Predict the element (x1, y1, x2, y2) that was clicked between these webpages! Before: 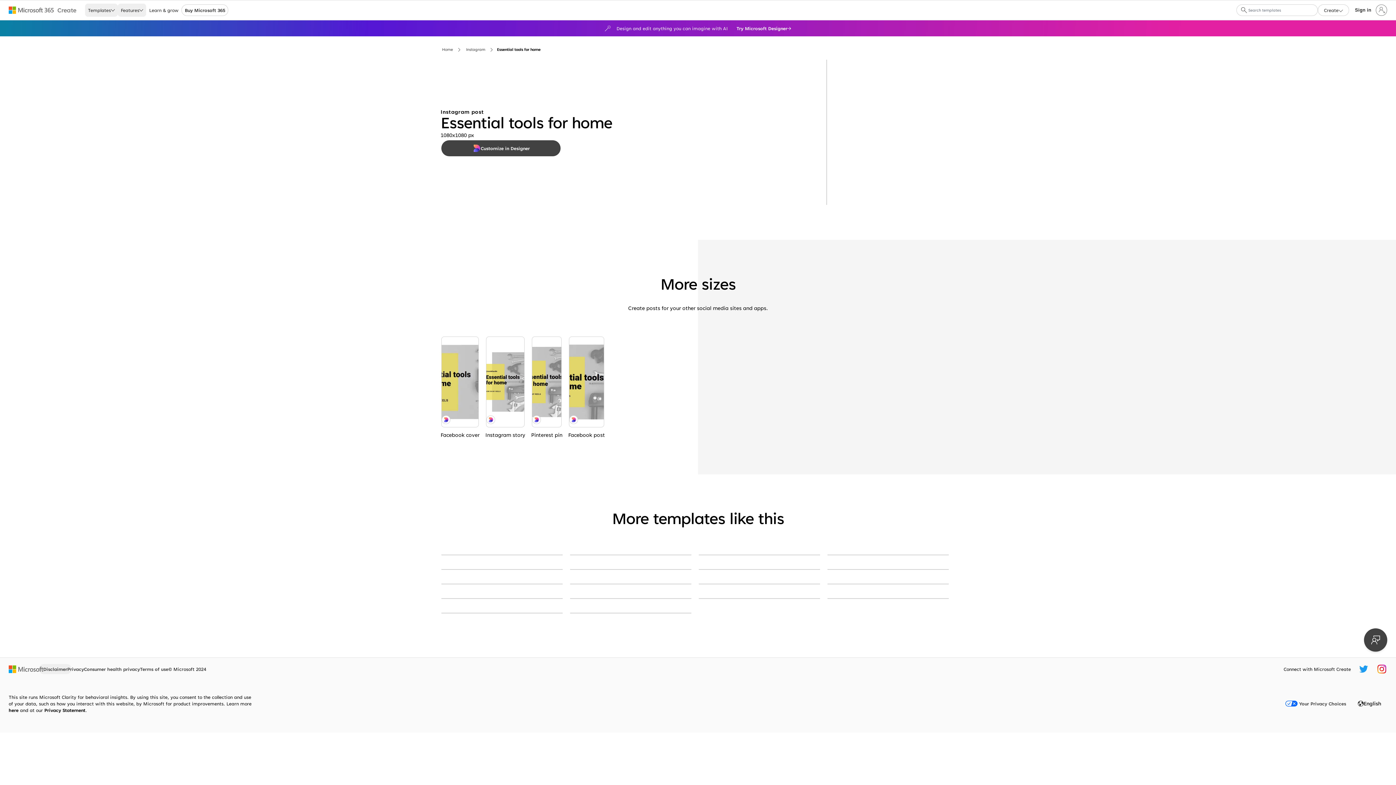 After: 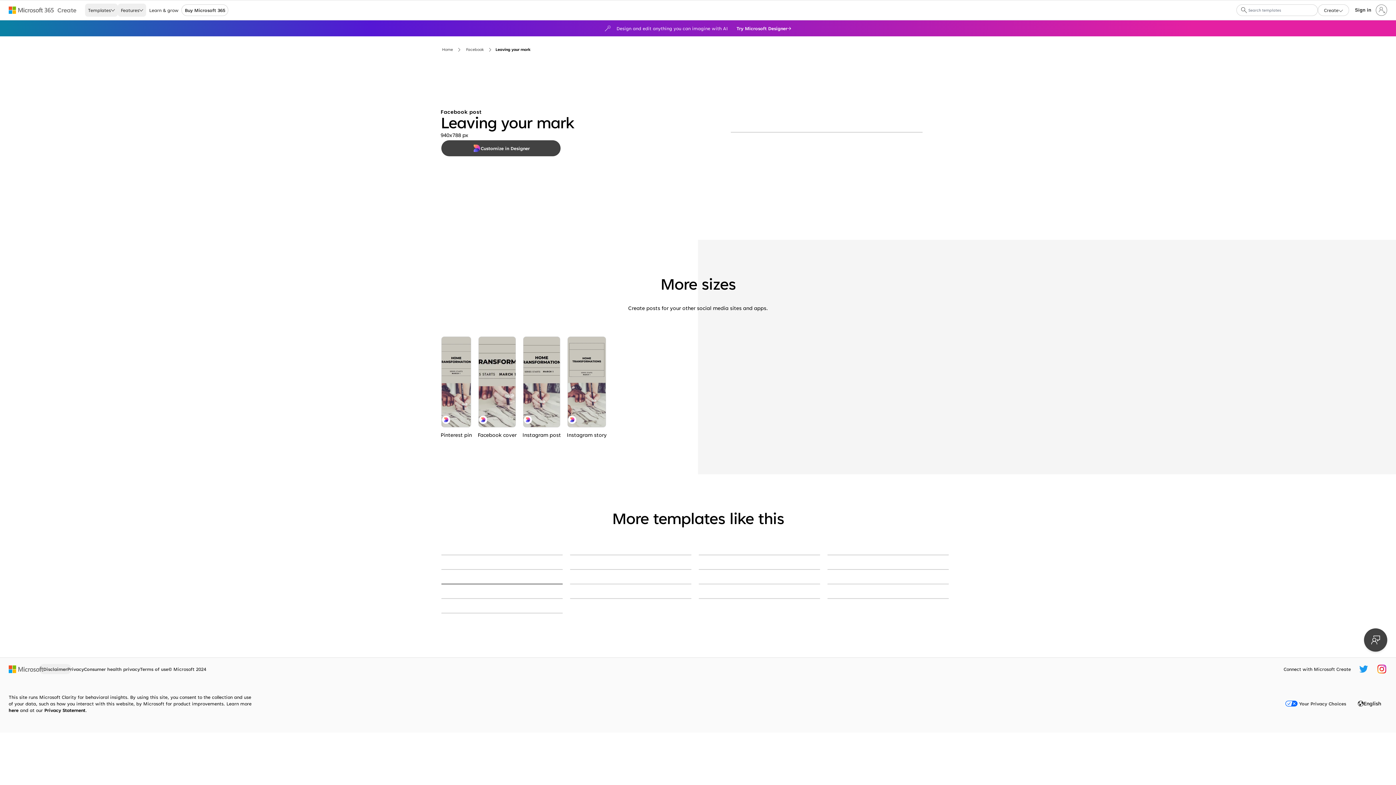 Action: label: Leaving your mark gray modern-simple bbox: (441, 584, 562, 584)